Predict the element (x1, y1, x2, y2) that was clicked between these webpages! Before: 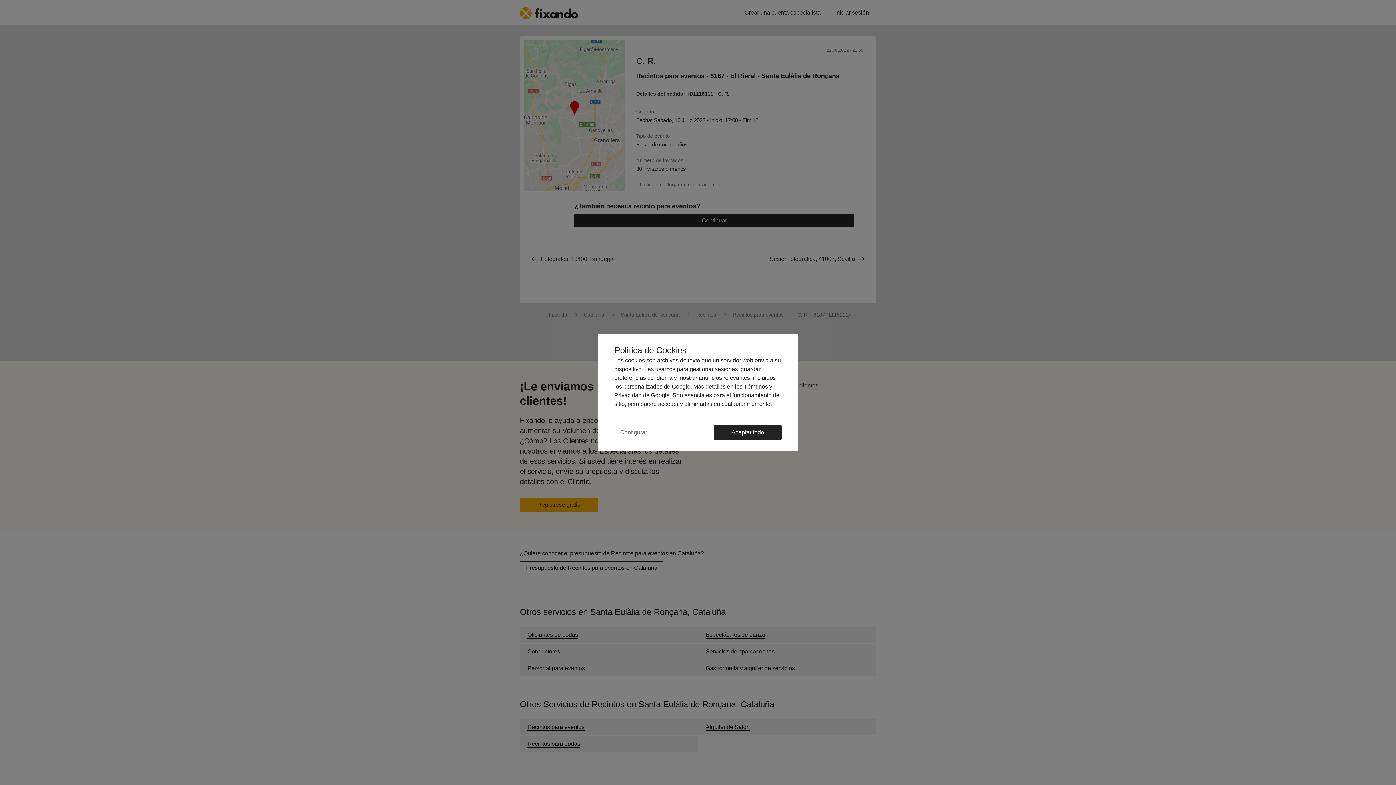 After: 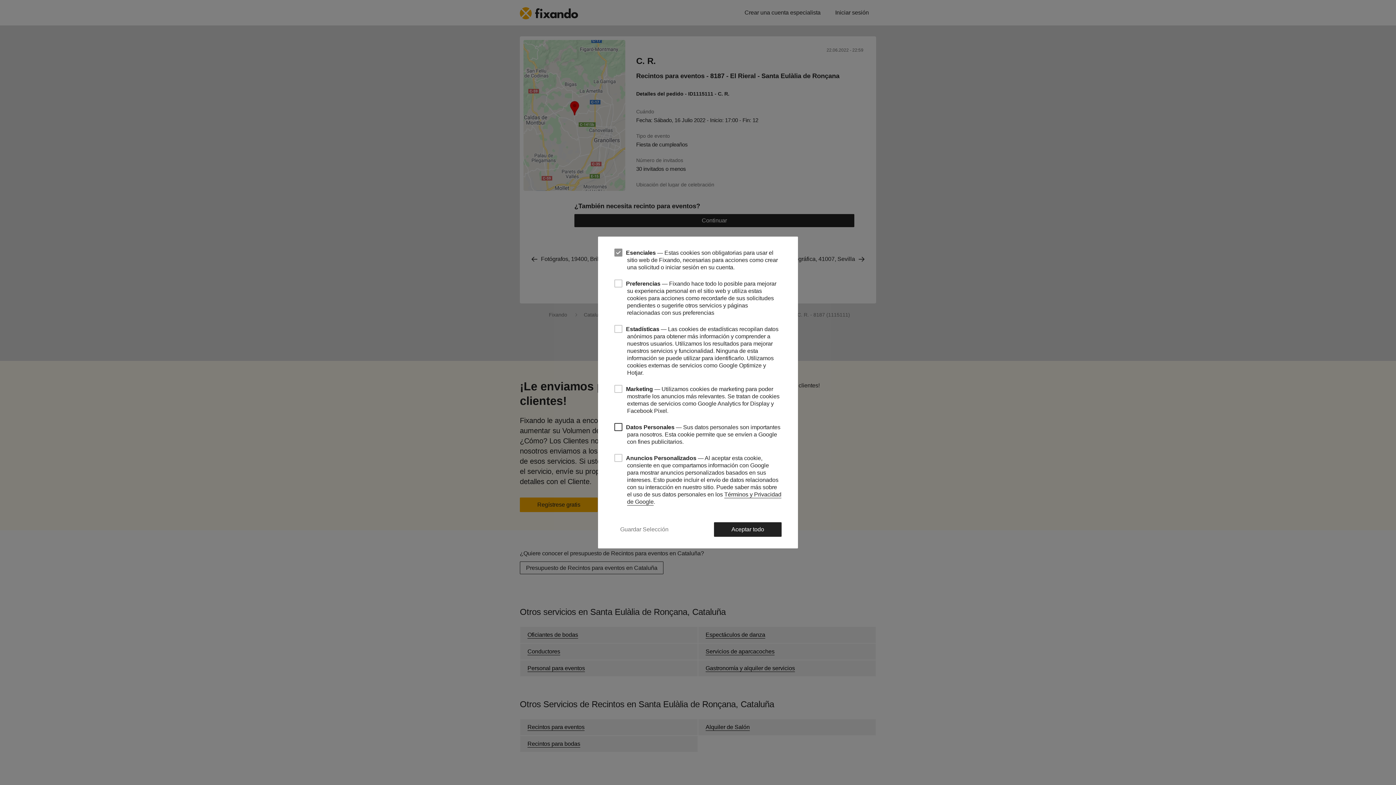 Action: label: Configurar bbox: (614, 424, 653, 440)